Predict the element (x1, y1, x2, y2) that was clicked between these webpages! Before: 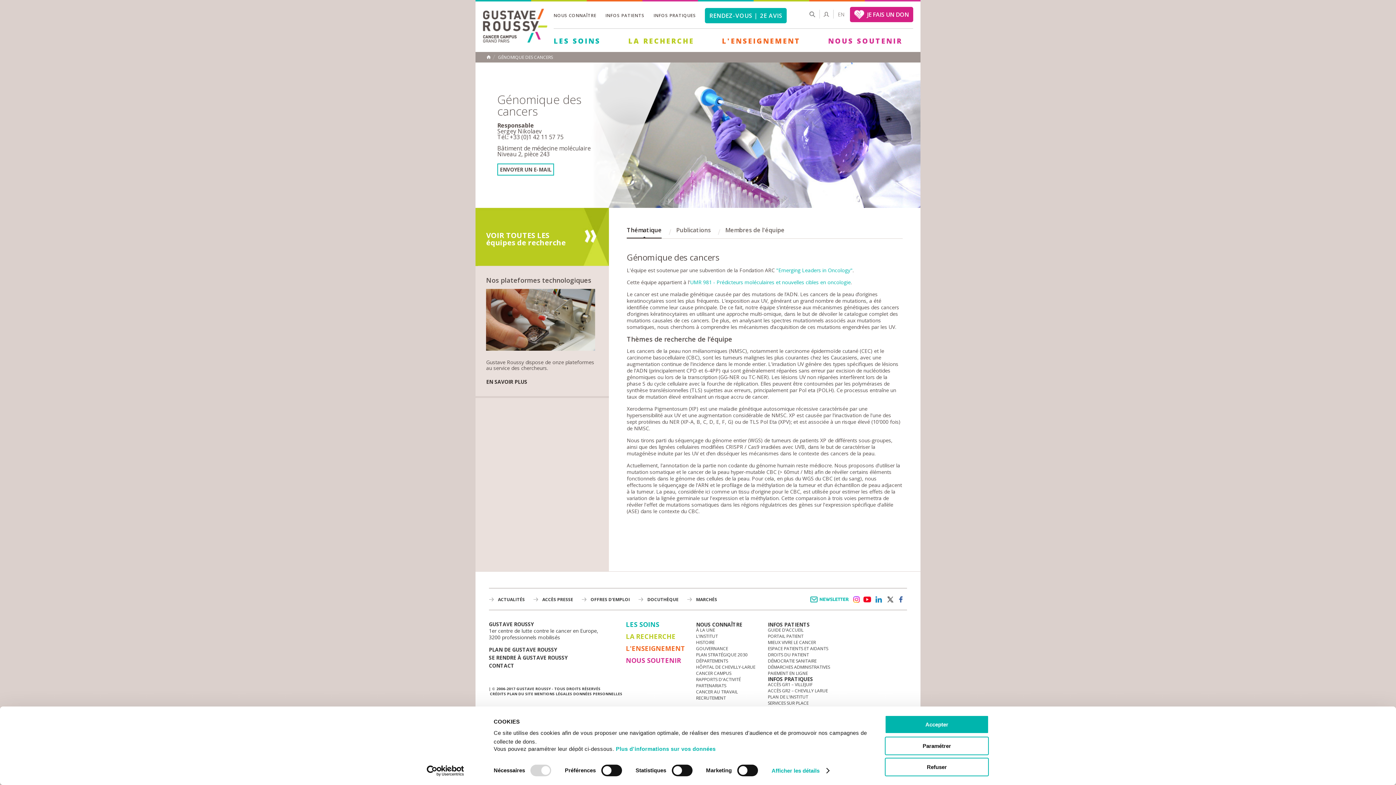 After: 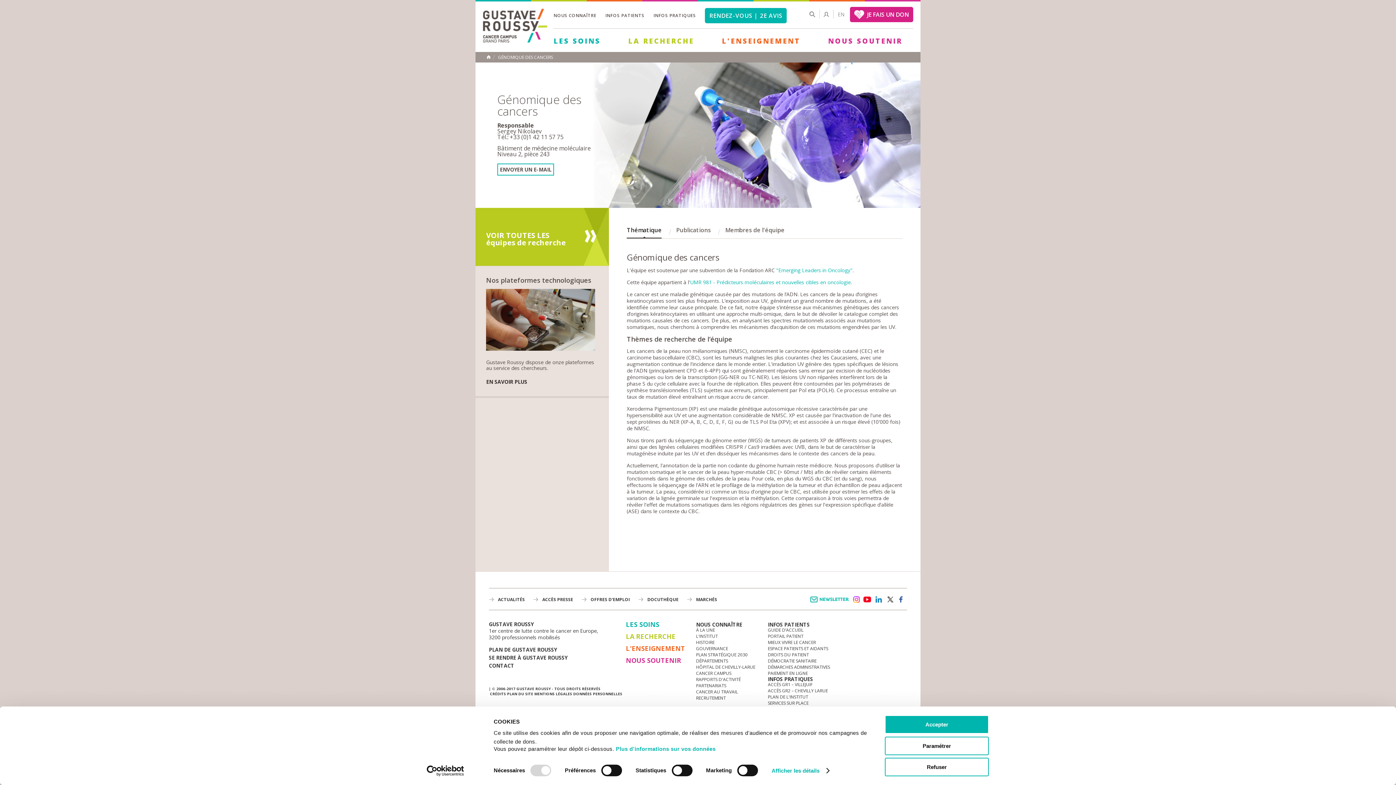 Action: label: facebook bbox: (897, 595, 905, 603)